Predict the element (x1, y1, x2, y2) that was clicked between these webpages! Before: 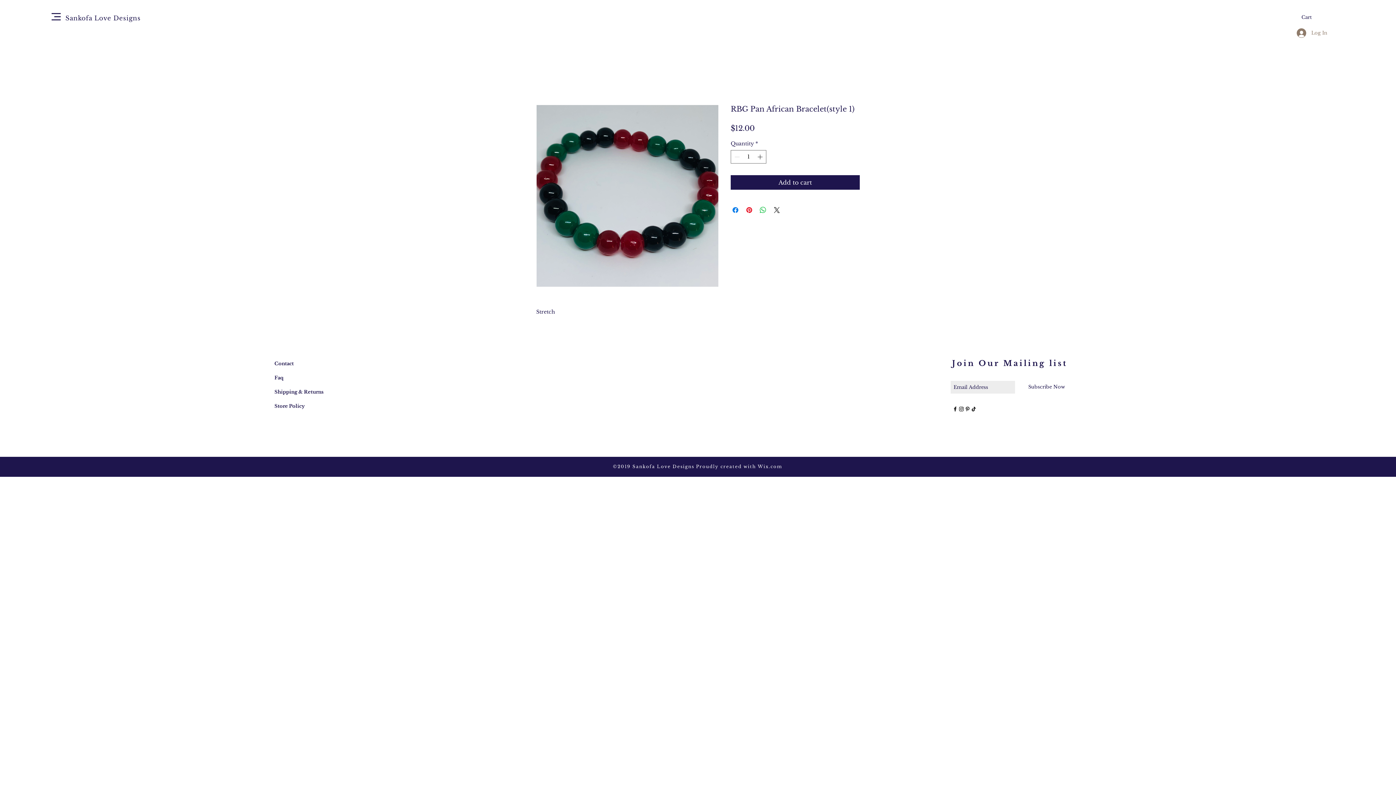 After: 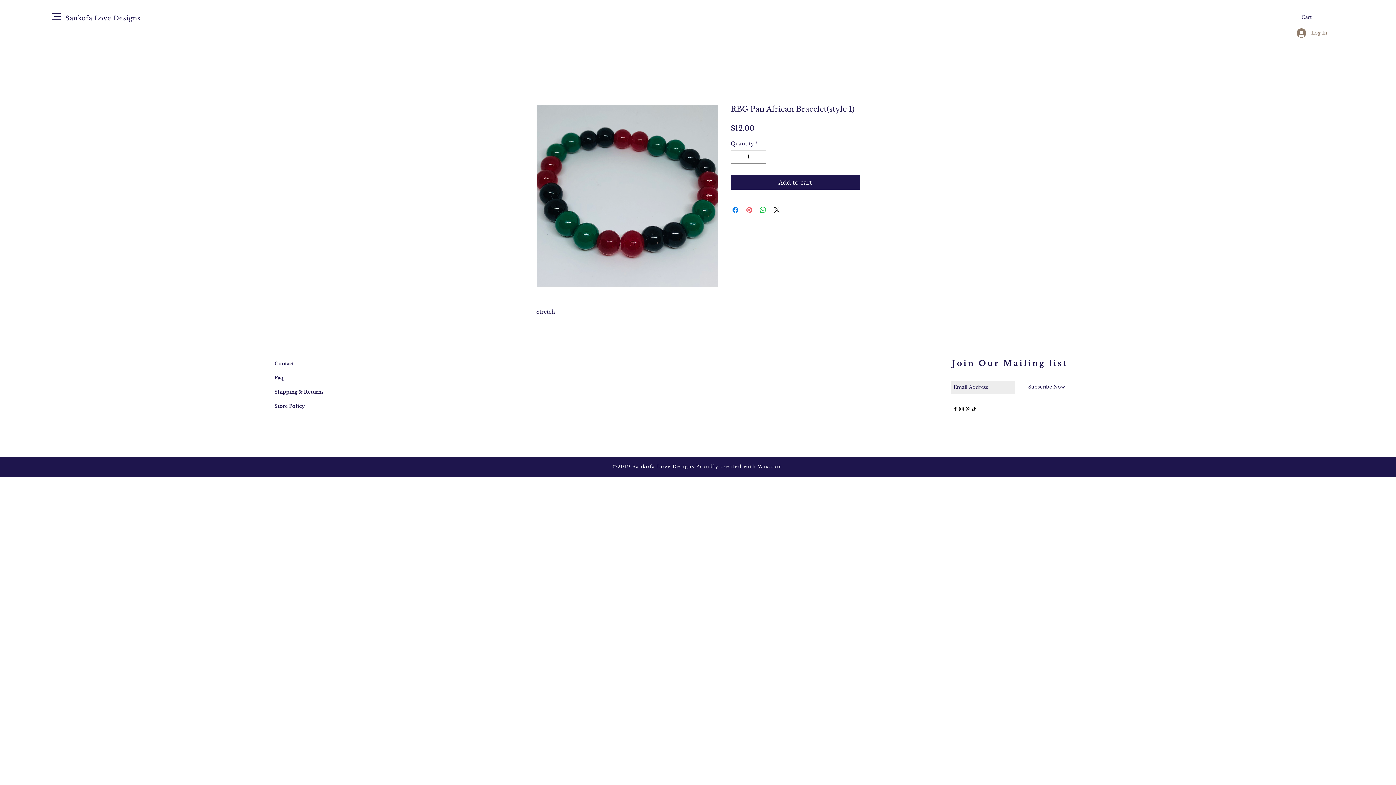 Action: label: Pin on Pinterest bbox: (745, 205, 753, 214)